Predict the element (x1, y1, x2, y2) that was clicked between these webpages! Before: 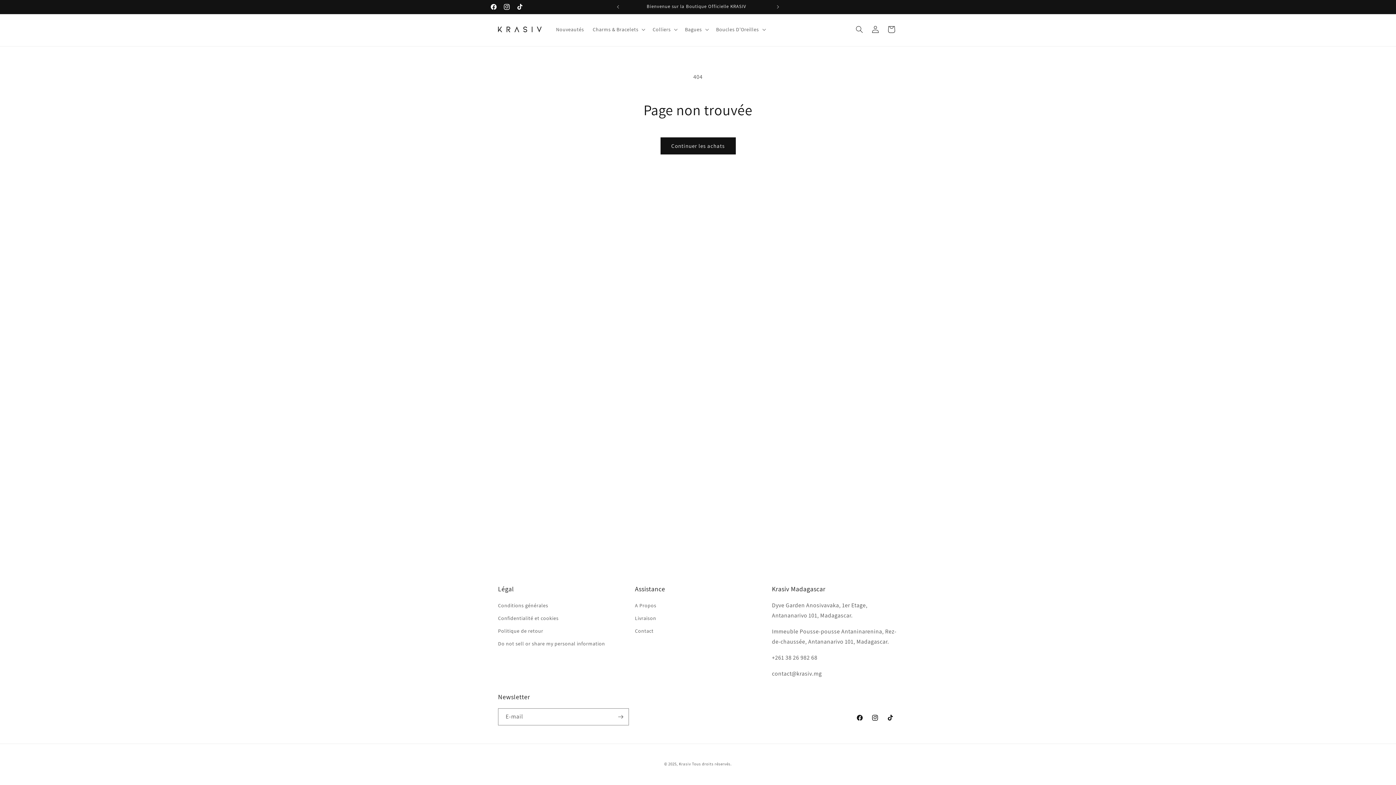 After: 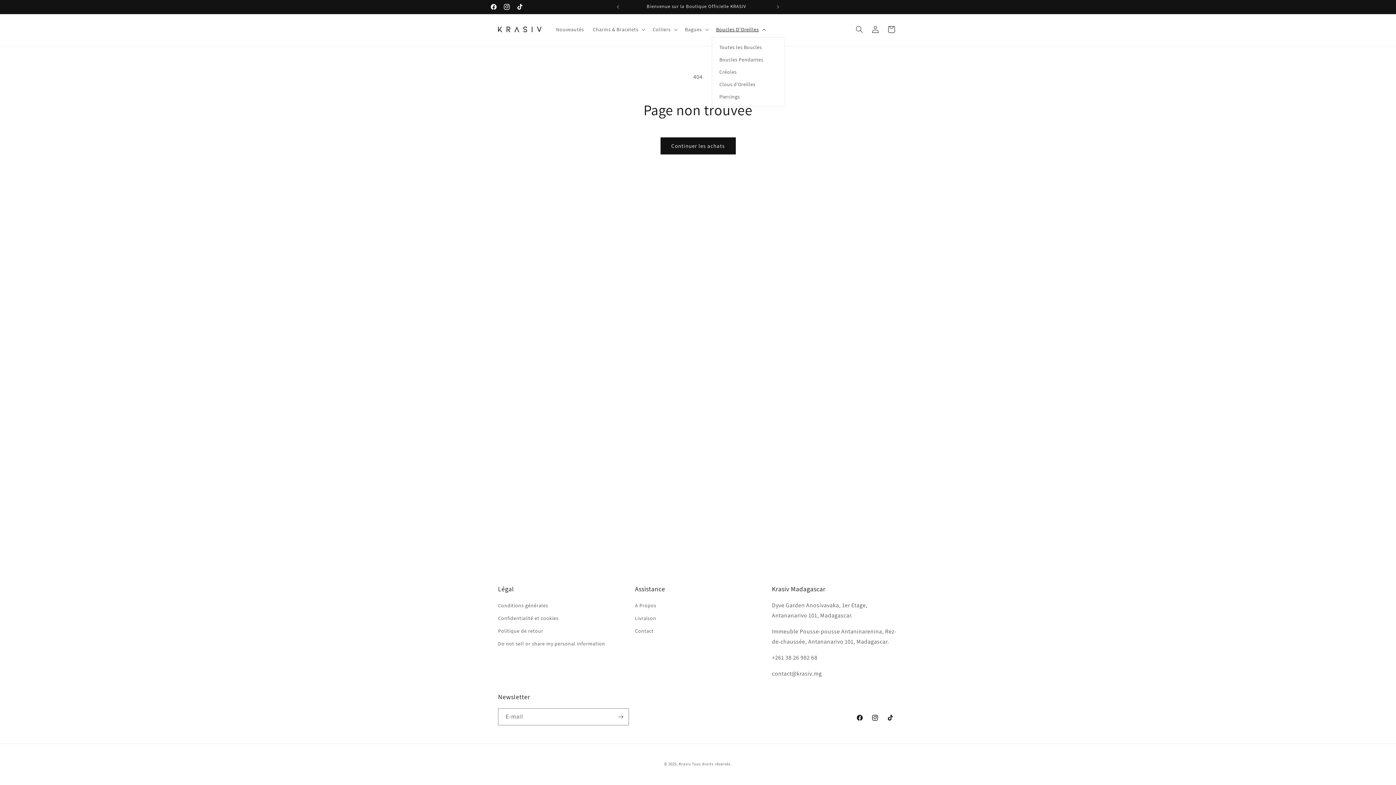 Action: bbox: (711, 21, 768, 37) label: Boucles D'Oreilles